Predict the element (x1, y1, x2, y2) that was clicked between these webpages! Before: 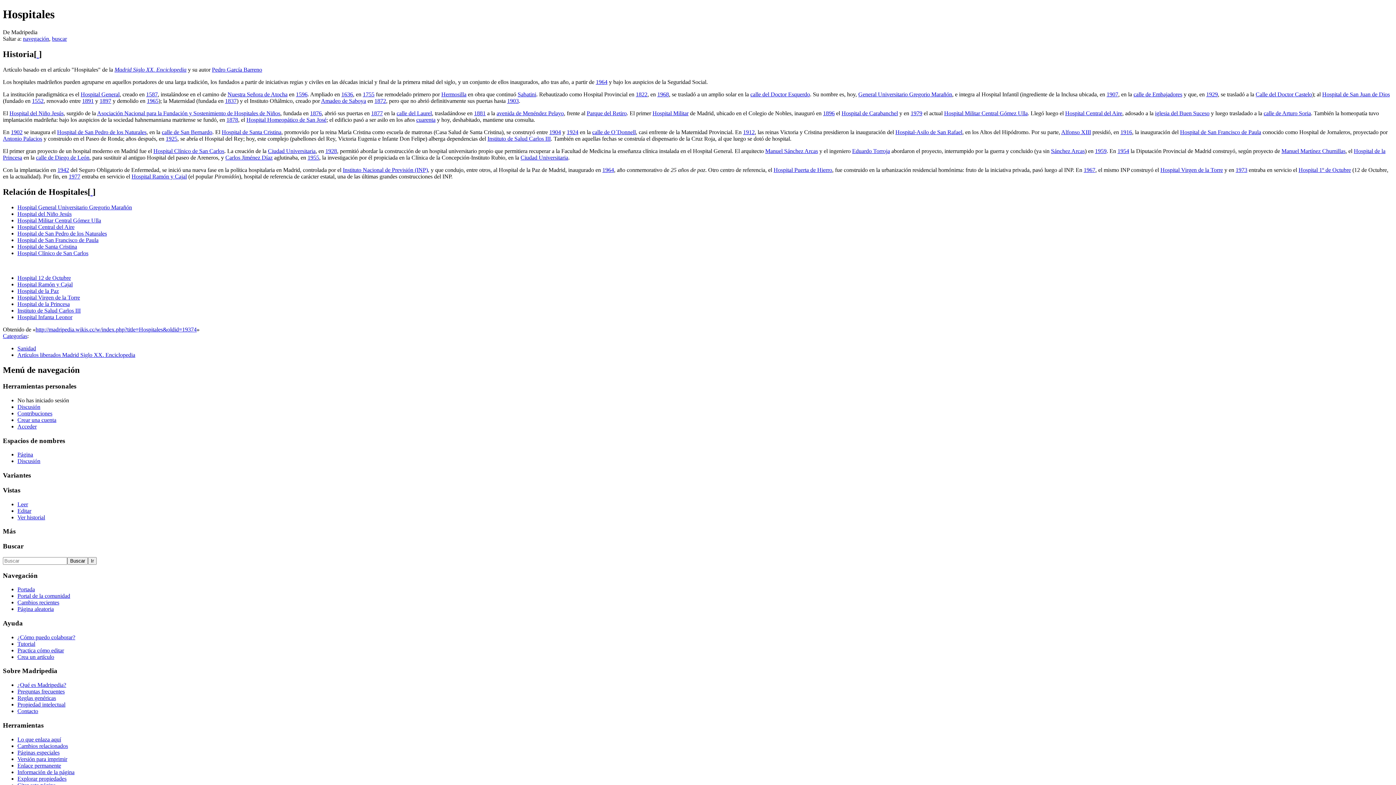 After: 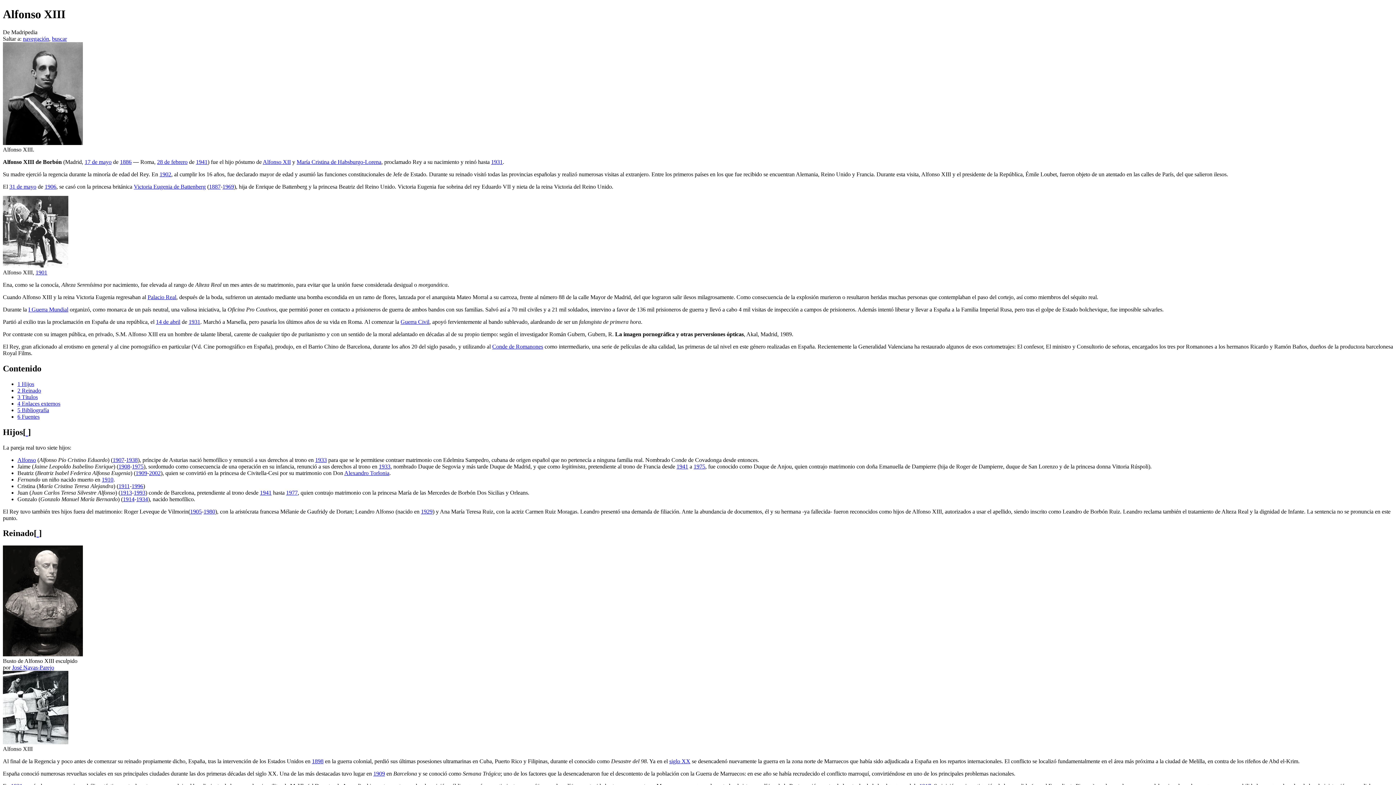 Action: bbox: (1061, 128, 1091, 135) label: Alfonso XIII